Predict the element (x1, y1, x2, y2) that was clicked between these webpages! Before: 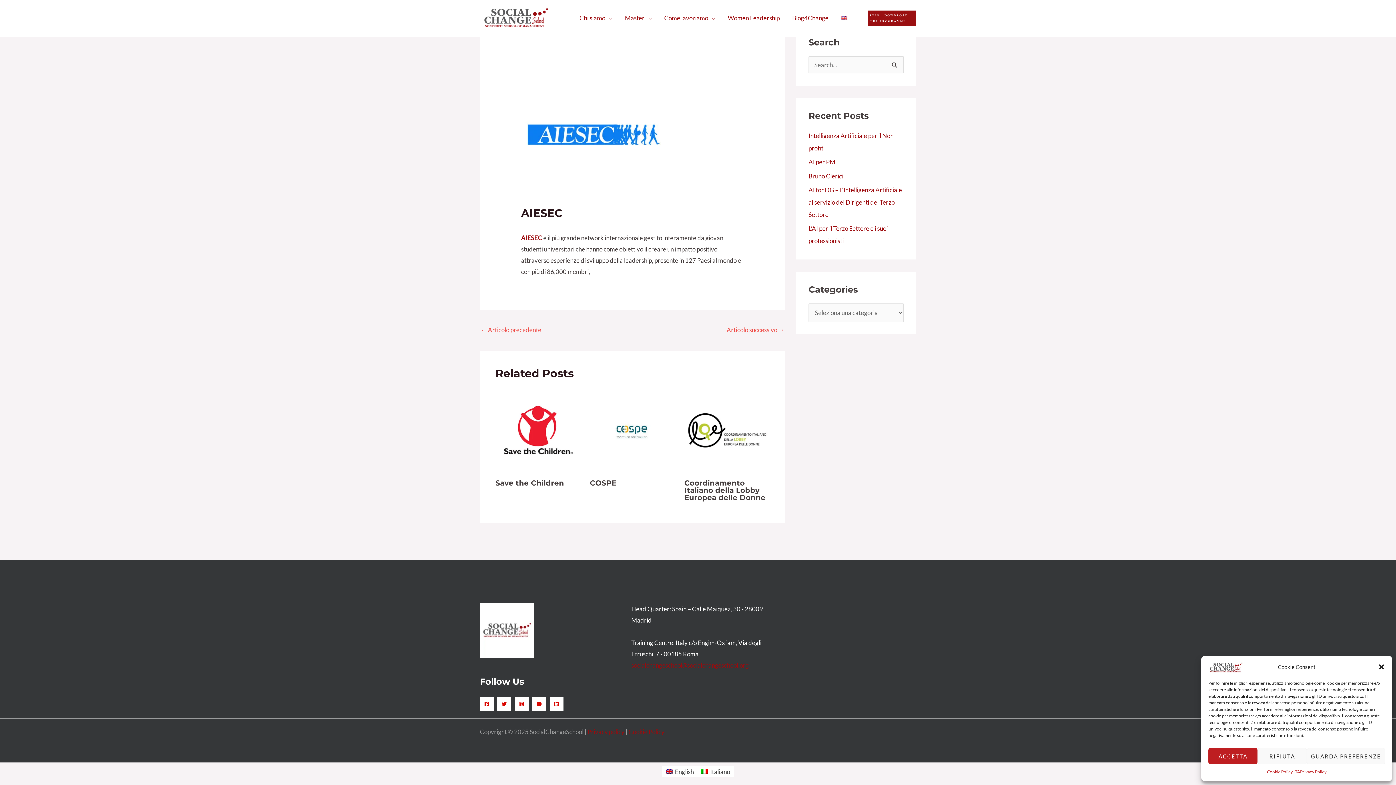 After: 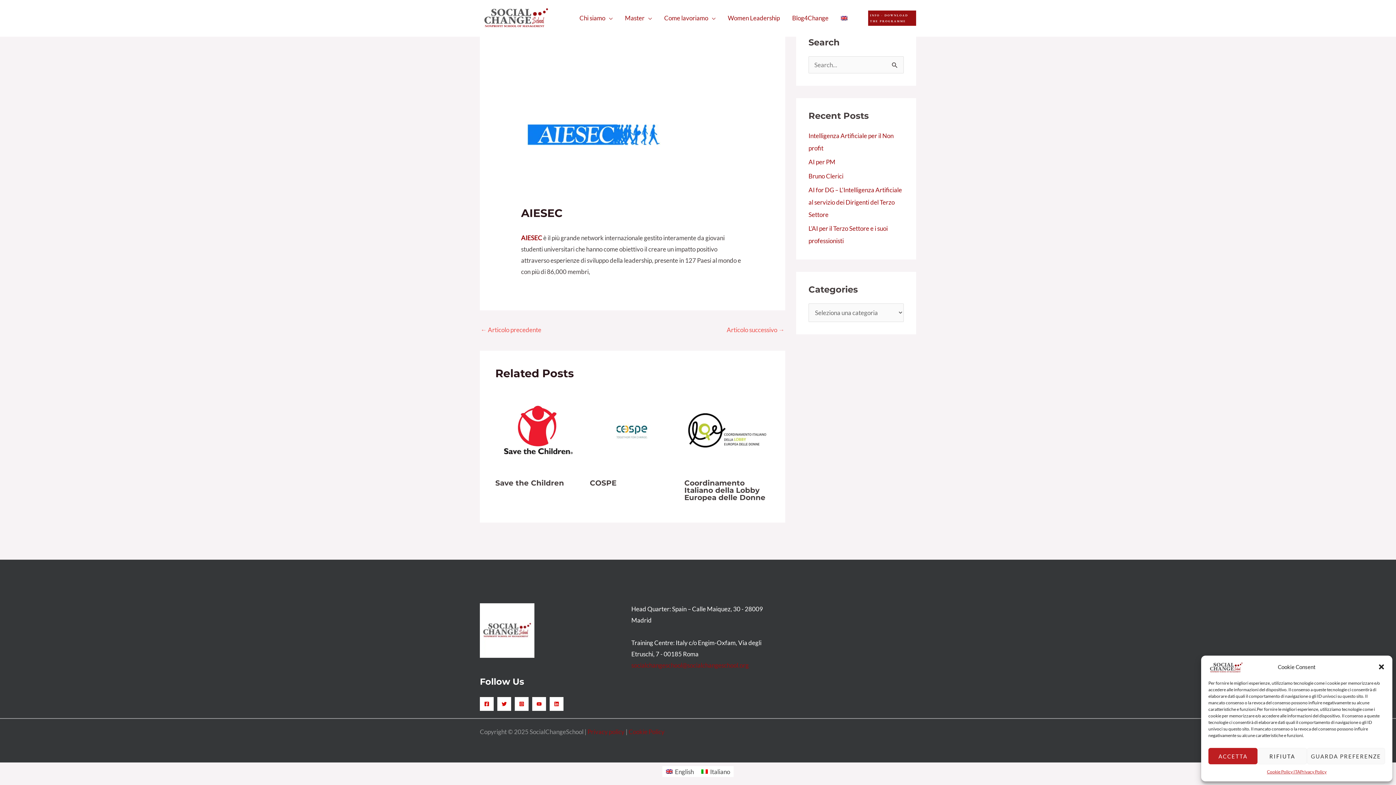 Action: label: Italiano bbox: (697, 766, 733, 777)